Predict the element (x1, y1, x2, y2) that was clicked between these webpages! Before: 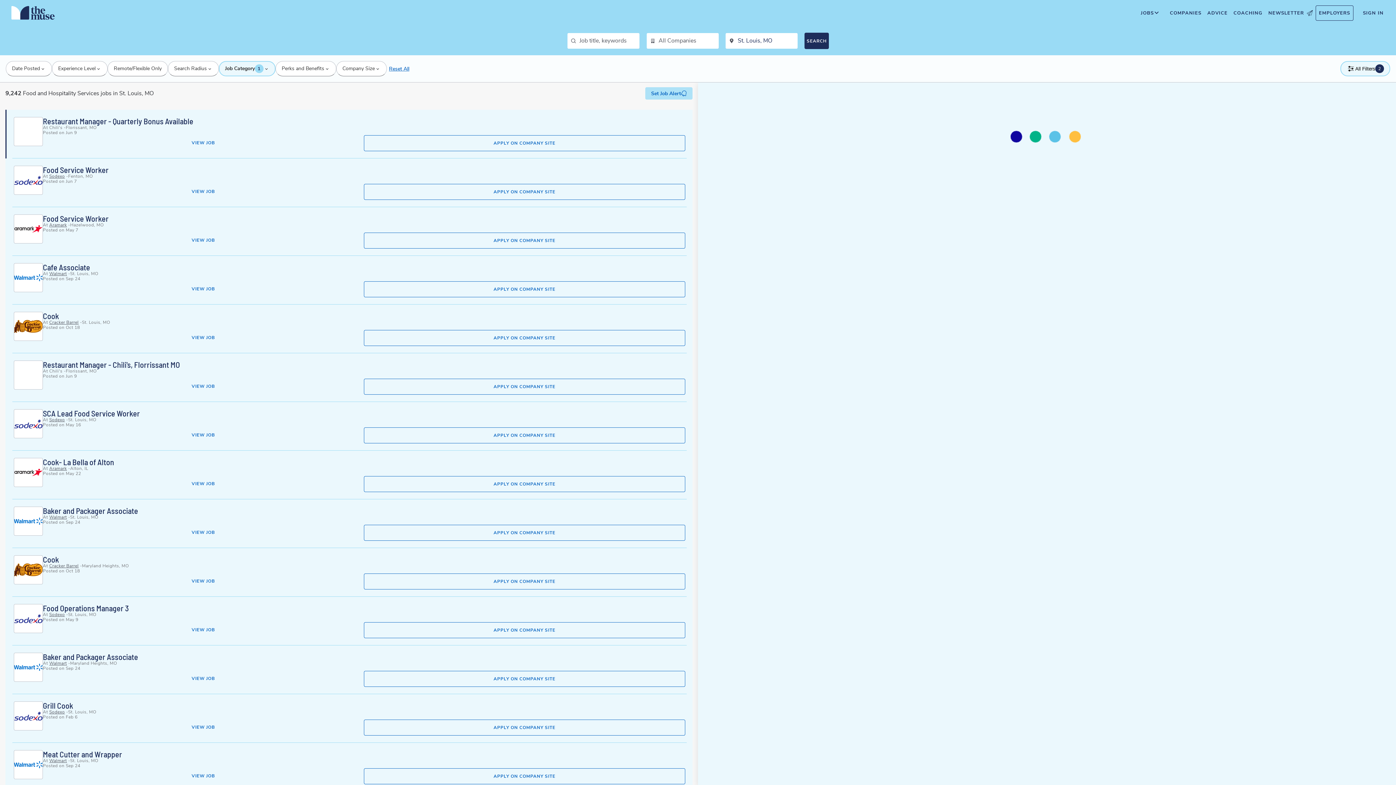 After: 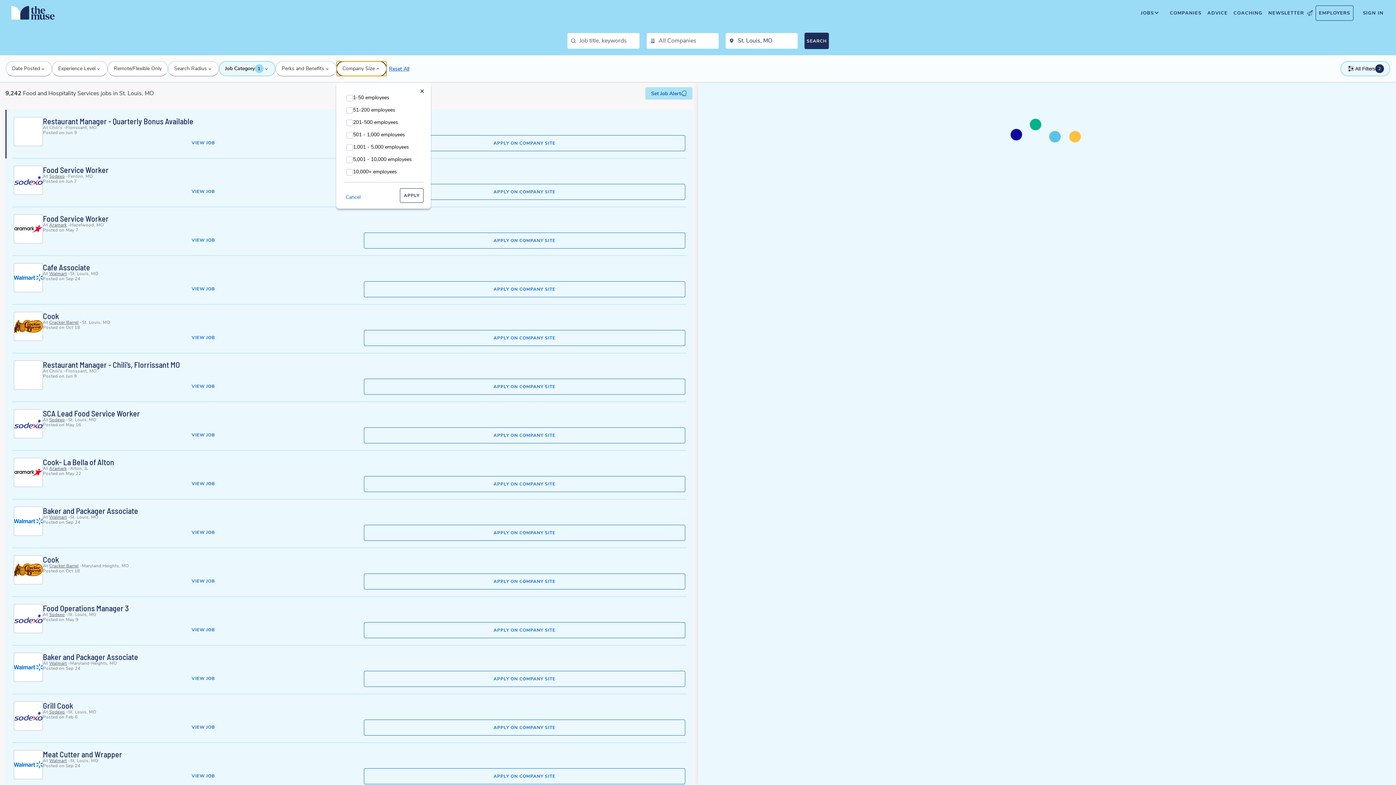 Action: bbox: (336, 61, 386, 76) label: Filter by Company Size